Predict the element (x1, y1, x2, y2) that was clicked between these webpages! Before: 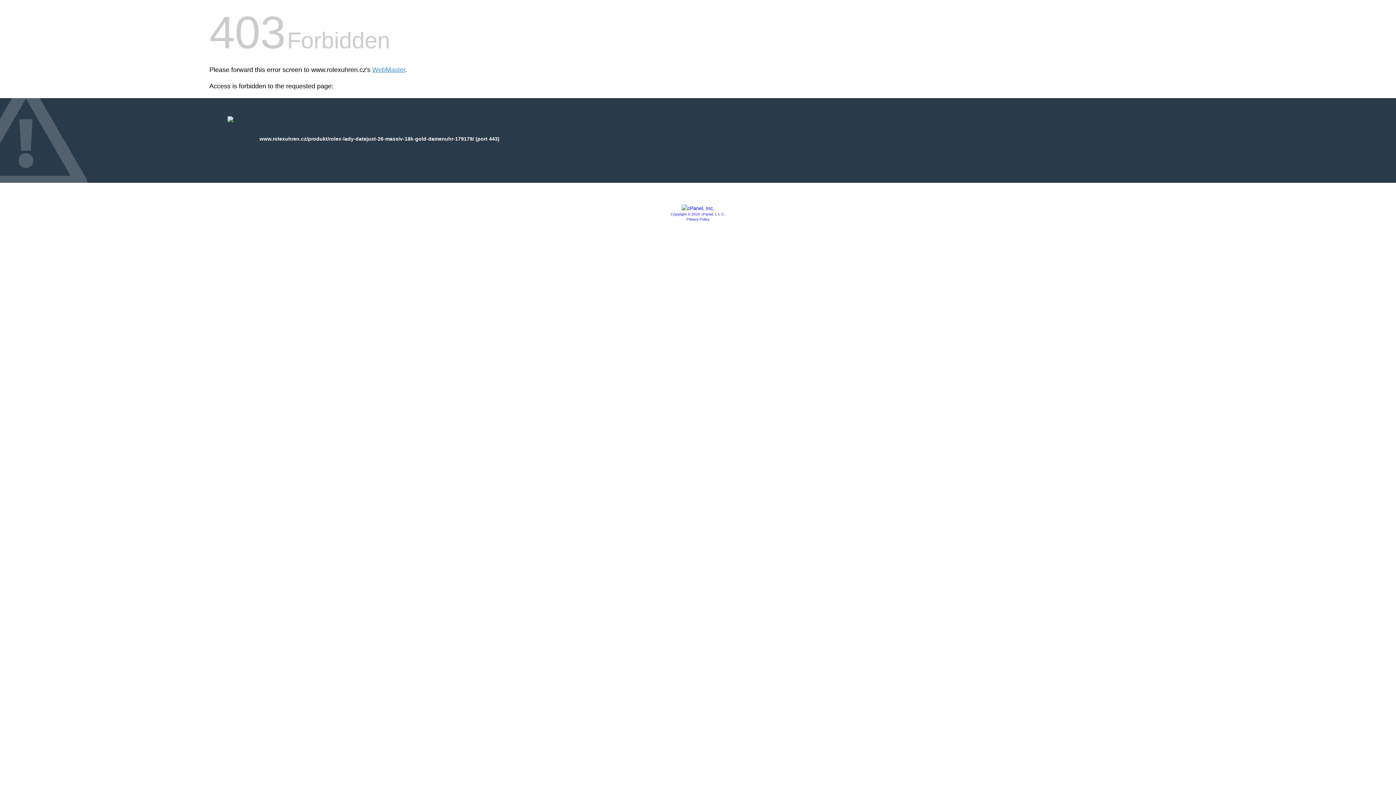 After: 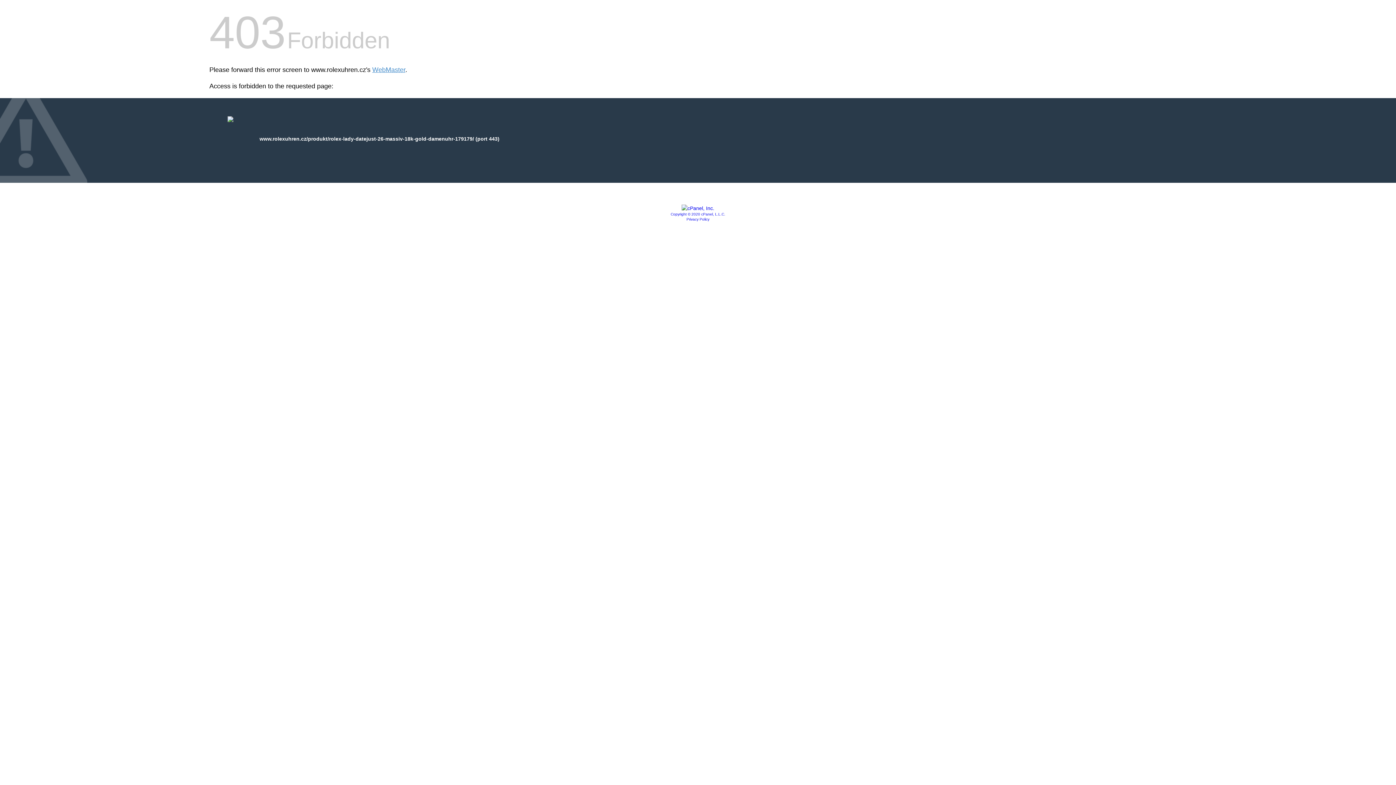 Action: bbox: (681, 205, 714, 211)